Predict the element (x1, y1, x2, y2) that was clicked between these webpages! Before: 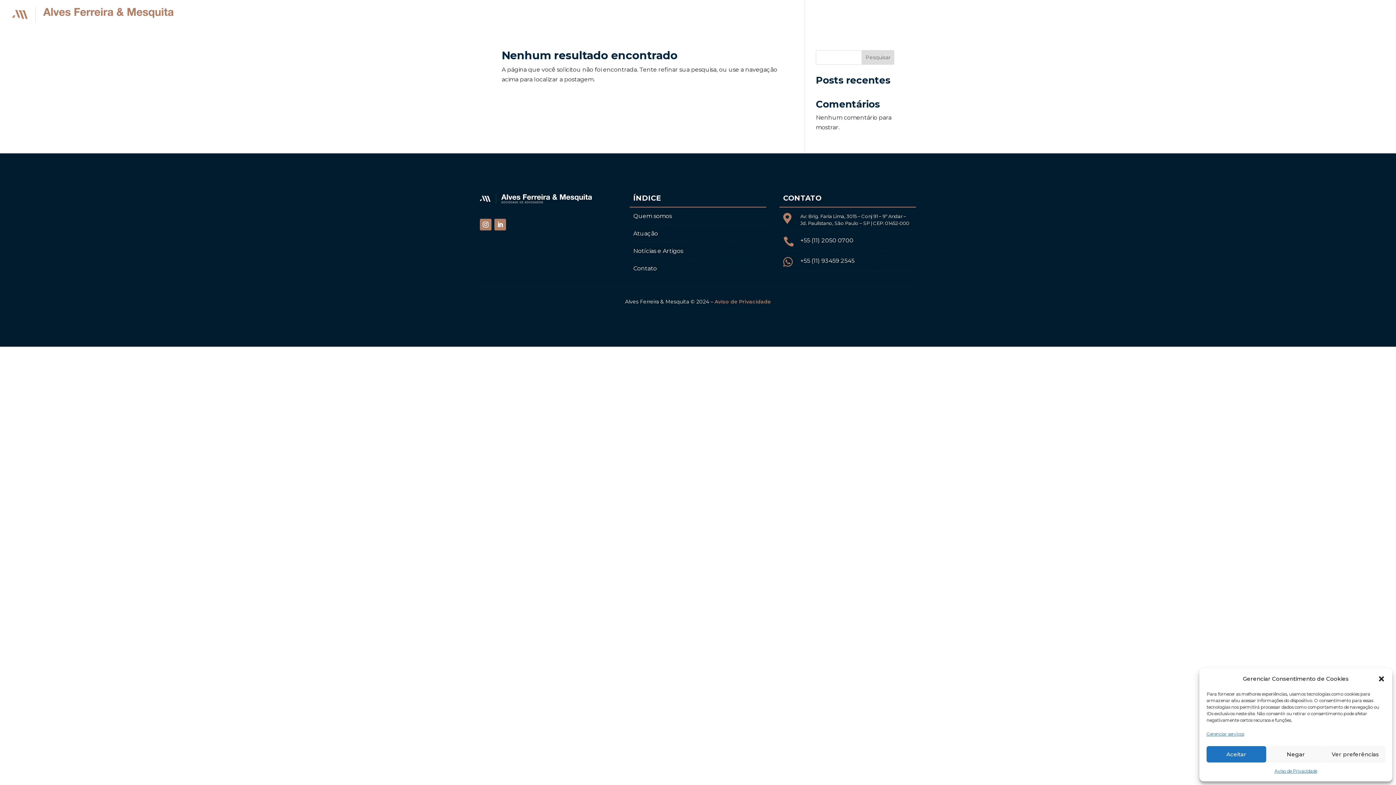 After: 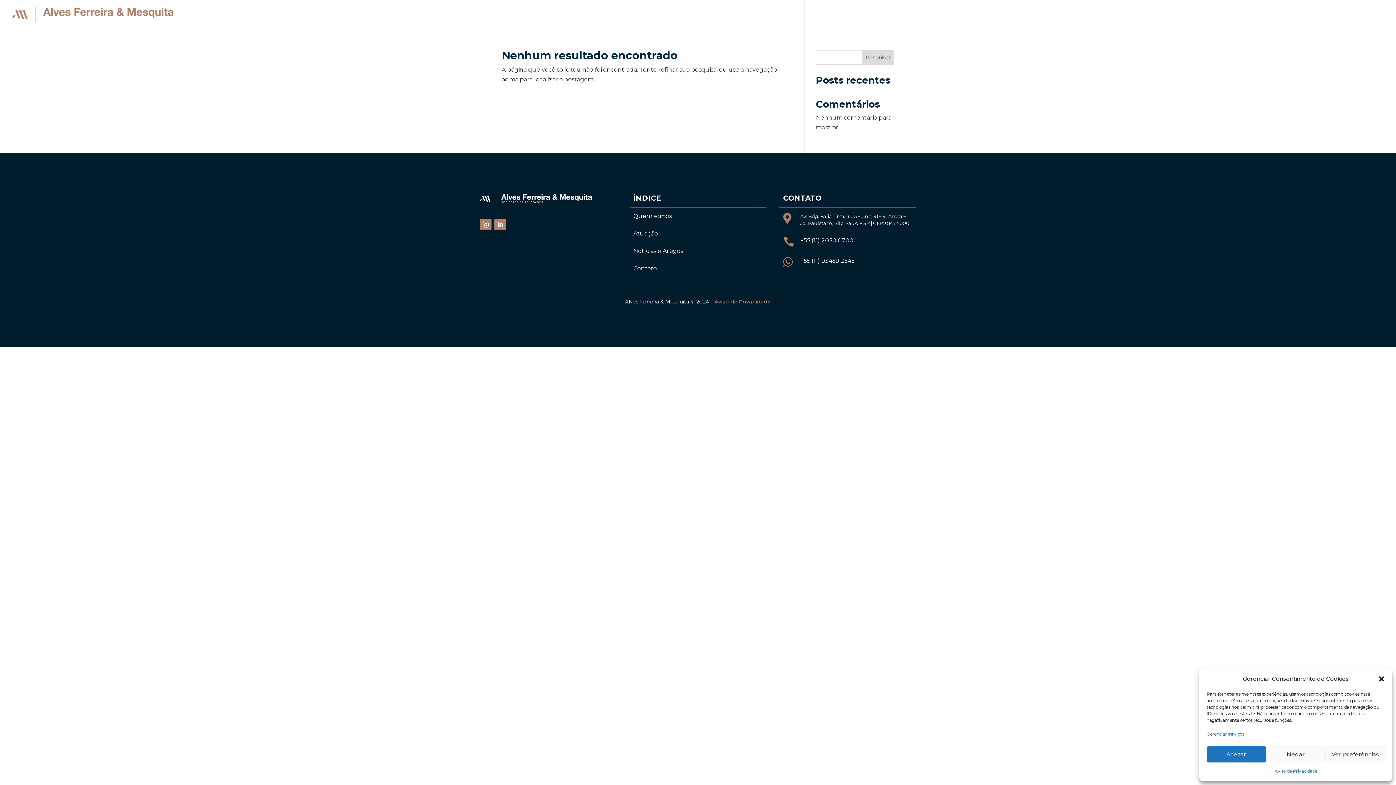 Action: bbox: (861, 50, 894, 64) label: Pesquisar